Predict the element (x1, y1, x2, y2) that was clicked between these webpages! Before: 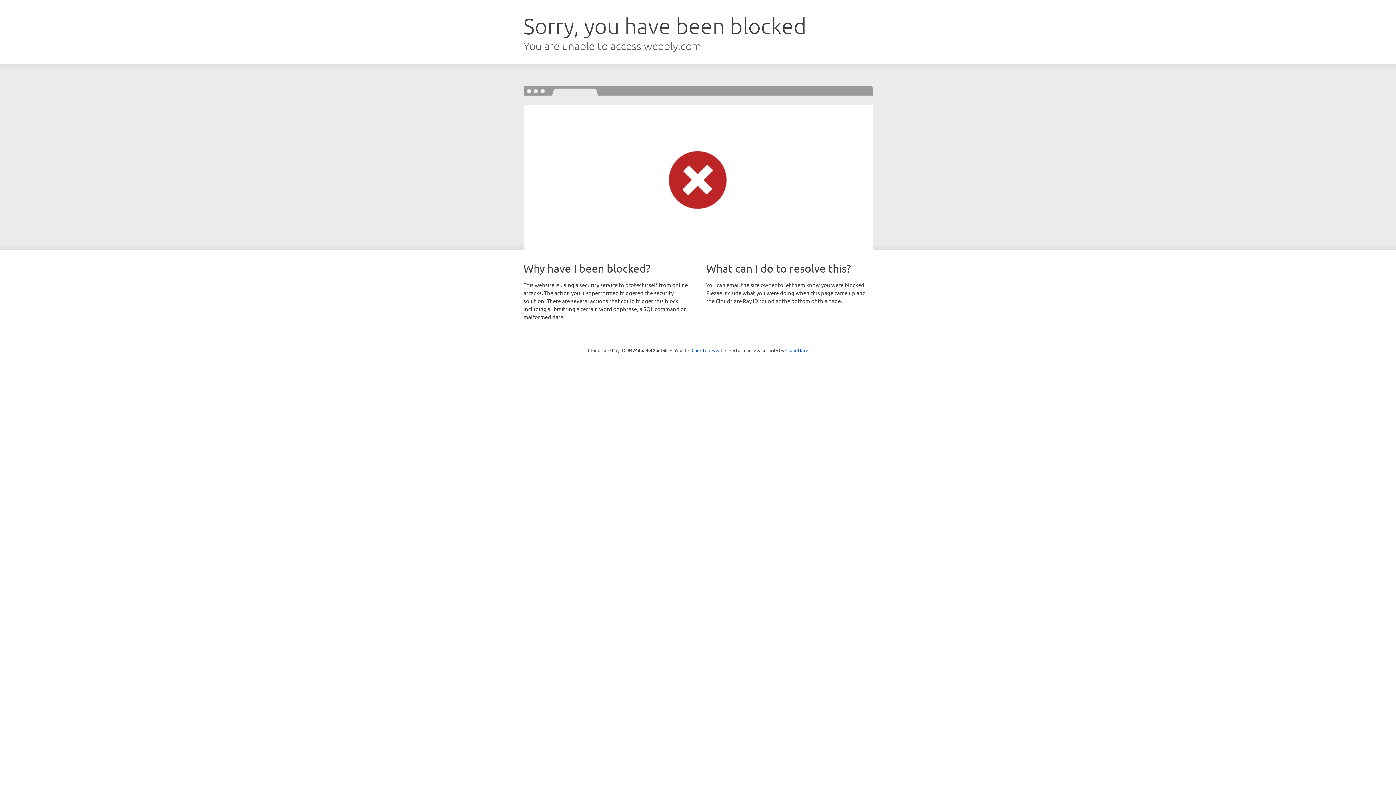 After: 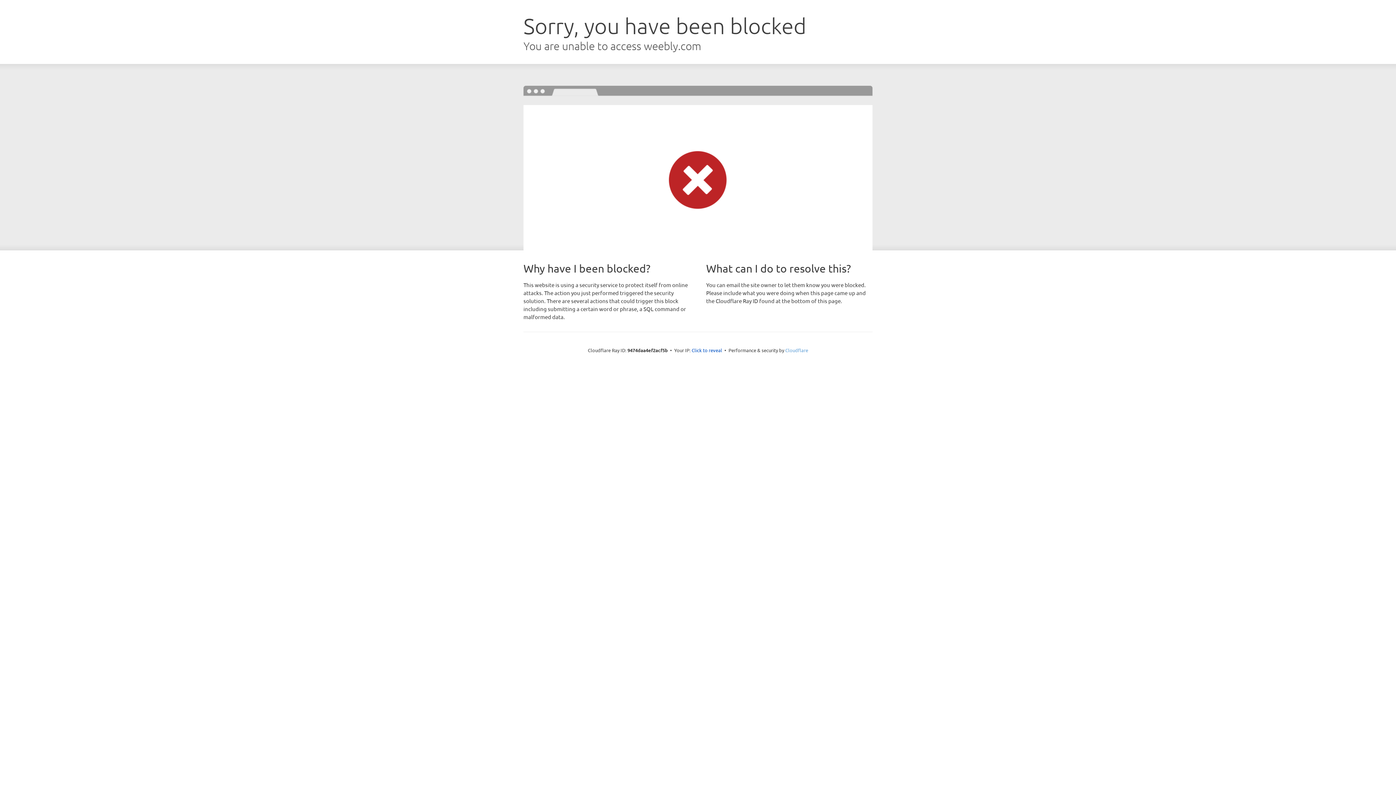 Action: bbox: (785, 347, 808, 353) label: Cloudflare